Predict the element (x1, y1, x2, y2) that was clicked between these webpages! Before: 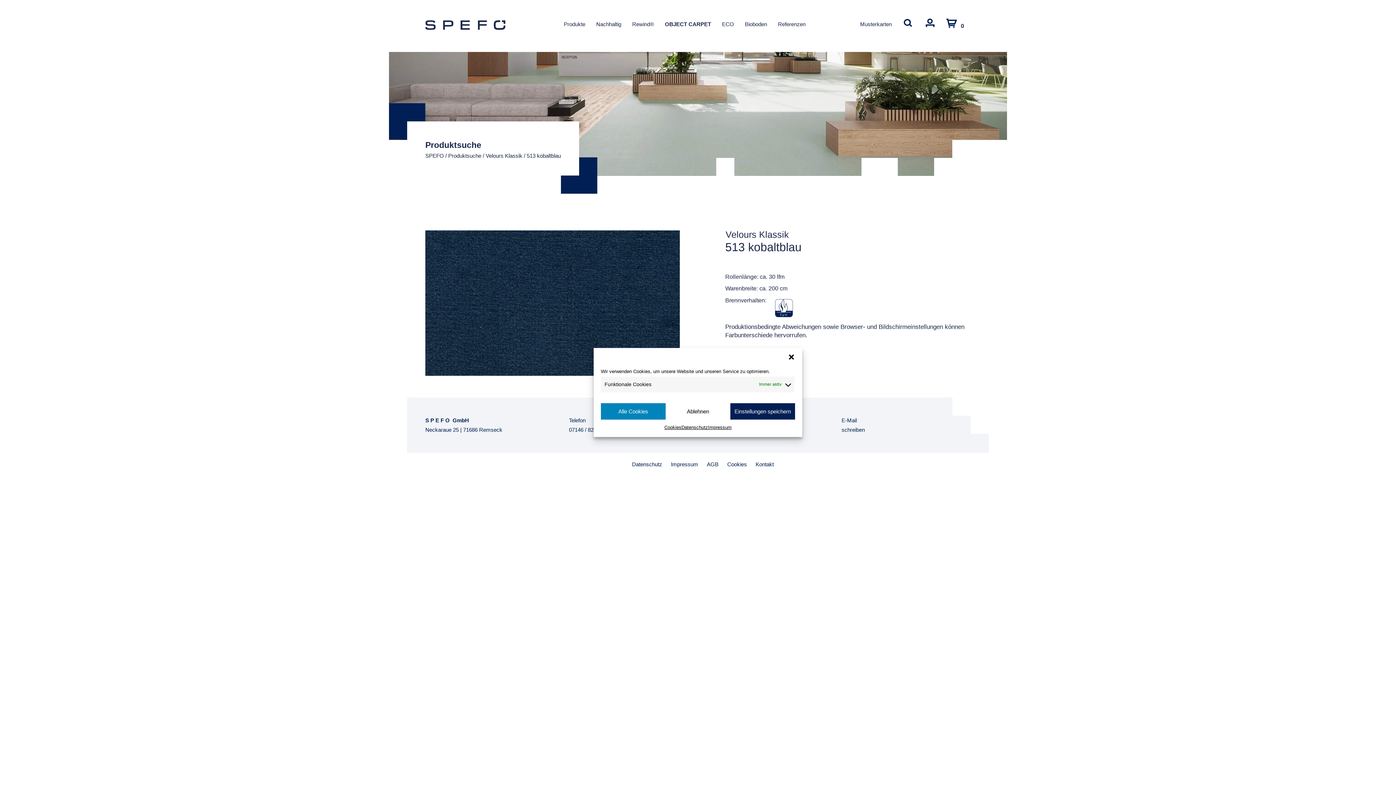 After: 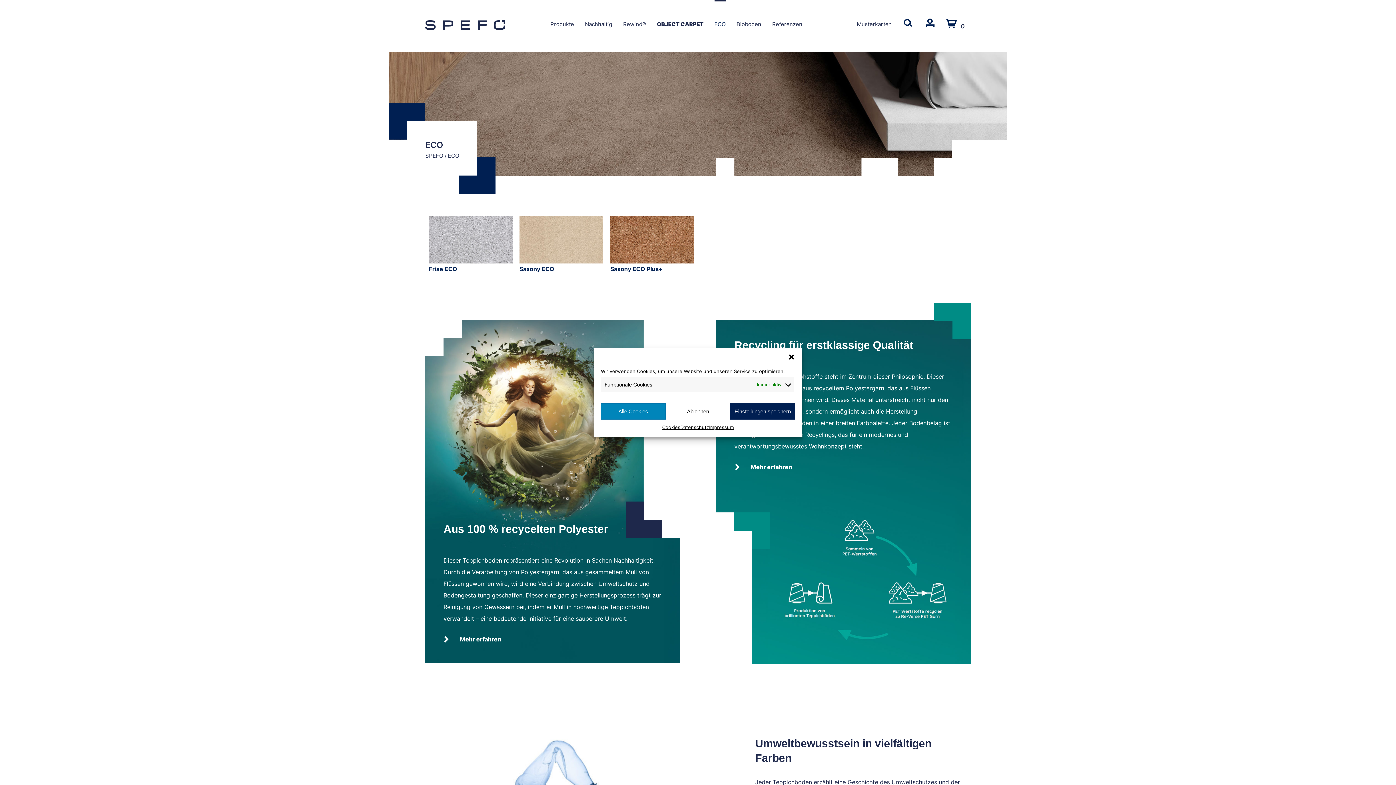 Action: bbox: (716, 0, 739, 48) label: ECO